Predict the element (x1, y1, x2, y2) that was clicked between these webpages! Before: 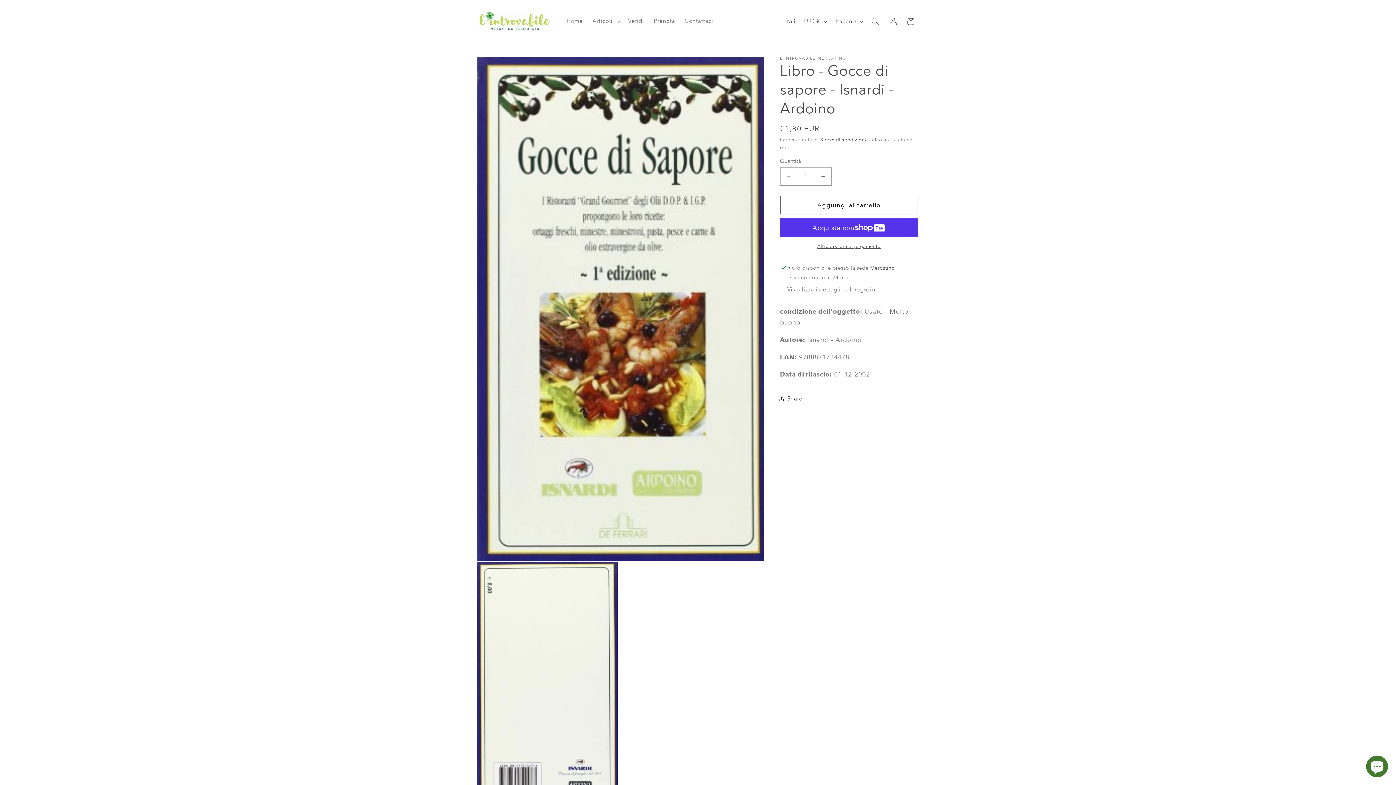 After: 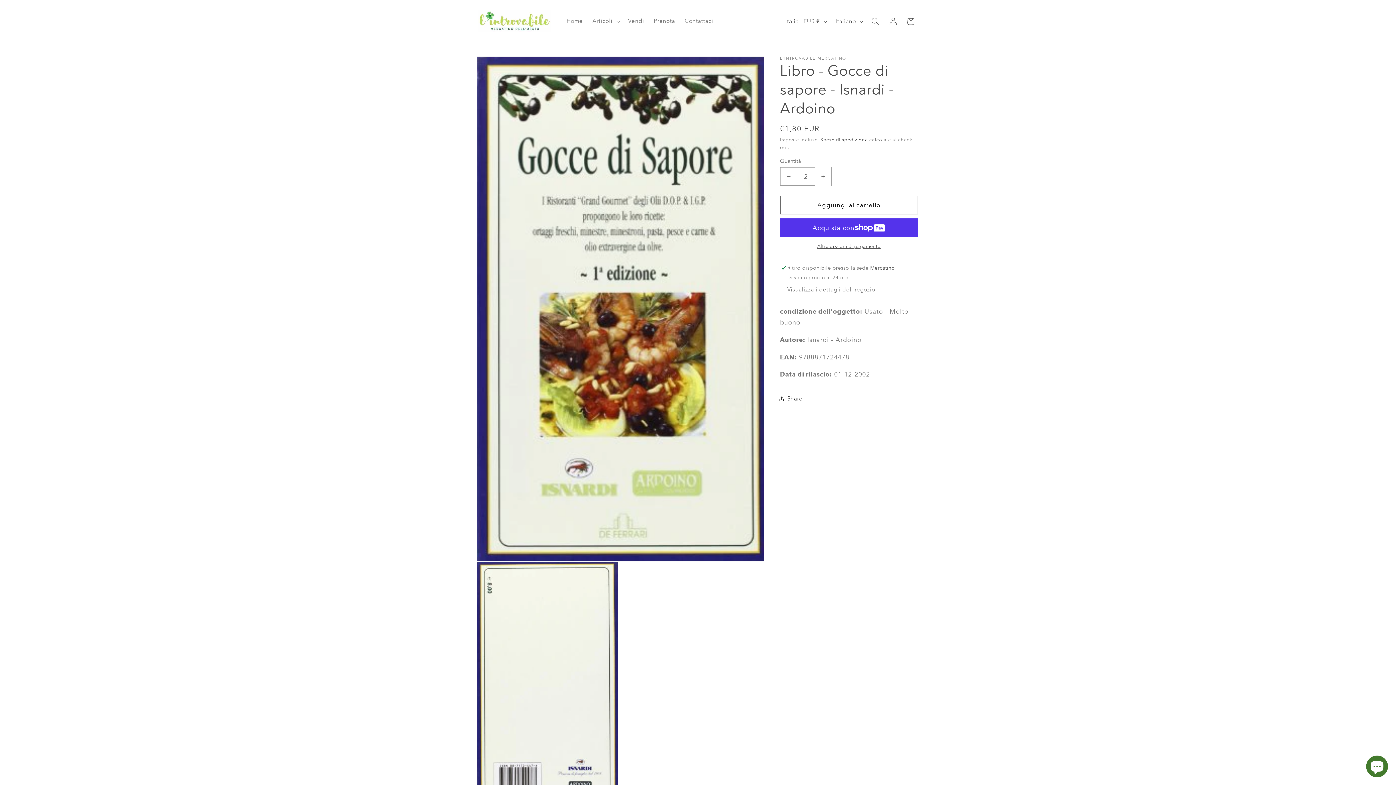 Action: label: Aumenta quantità per Libro - Gocce di sapore - Isnardi - Ardoino bbox: (815, 167, 831, 185)